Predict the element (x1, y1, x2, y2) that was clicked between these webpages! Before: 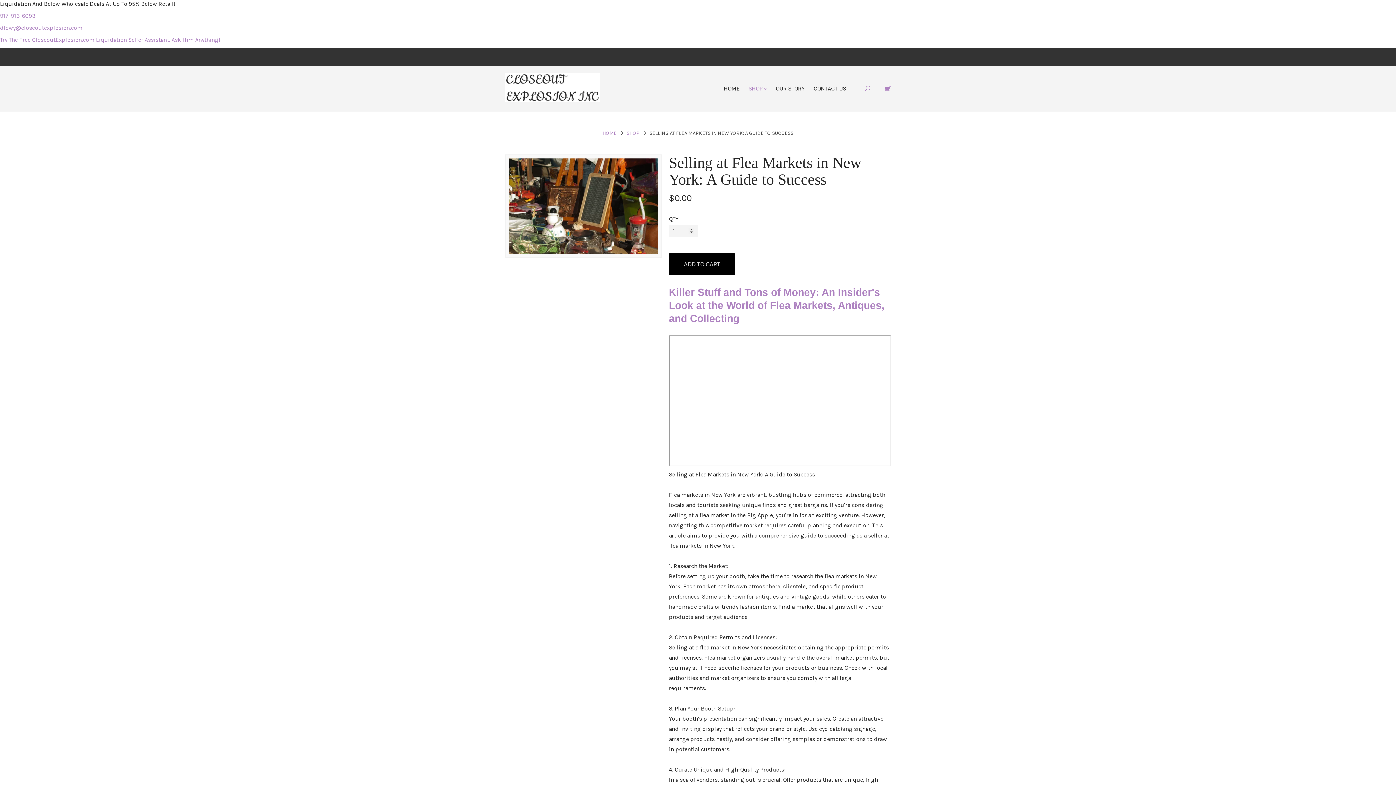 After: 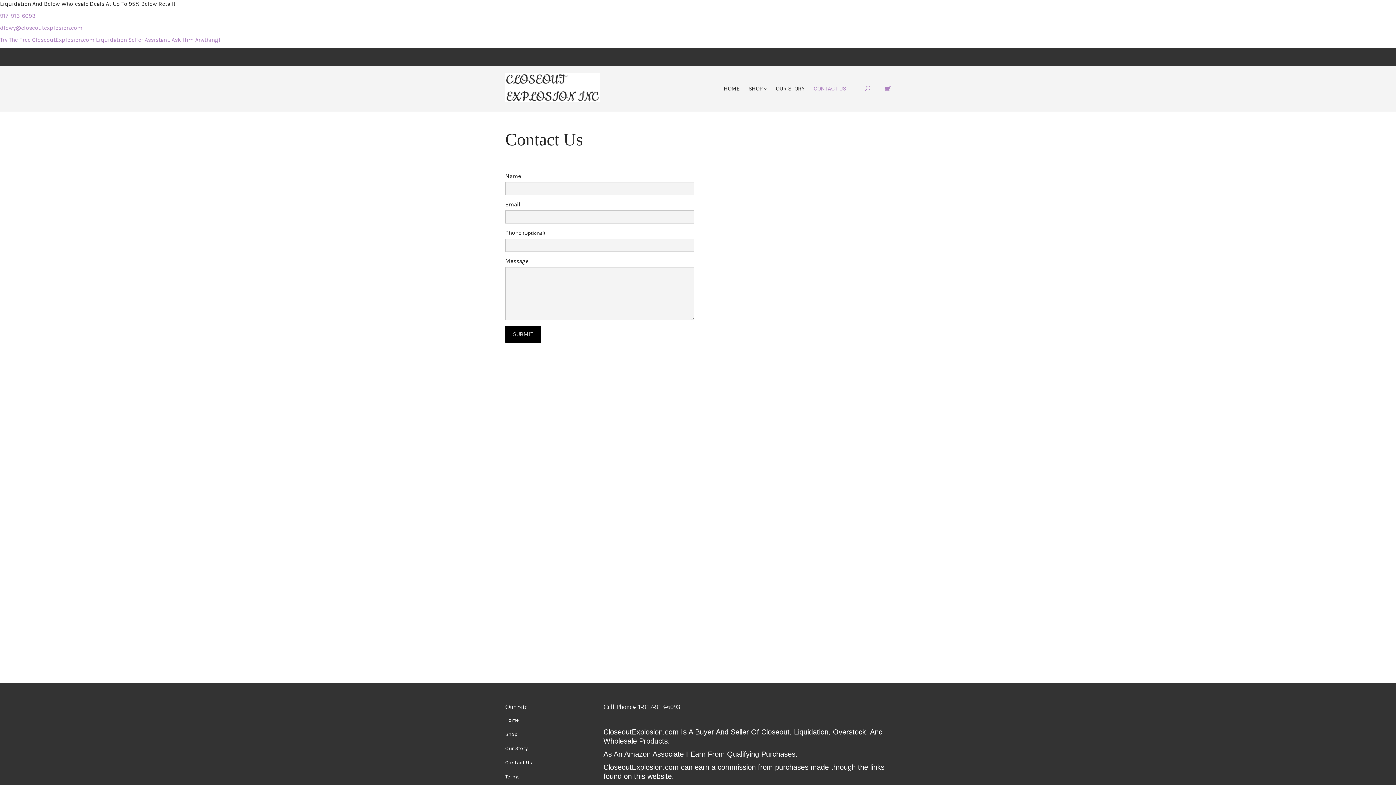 Action: label: CONTACT US bbox: (810, 85, 849, 92)